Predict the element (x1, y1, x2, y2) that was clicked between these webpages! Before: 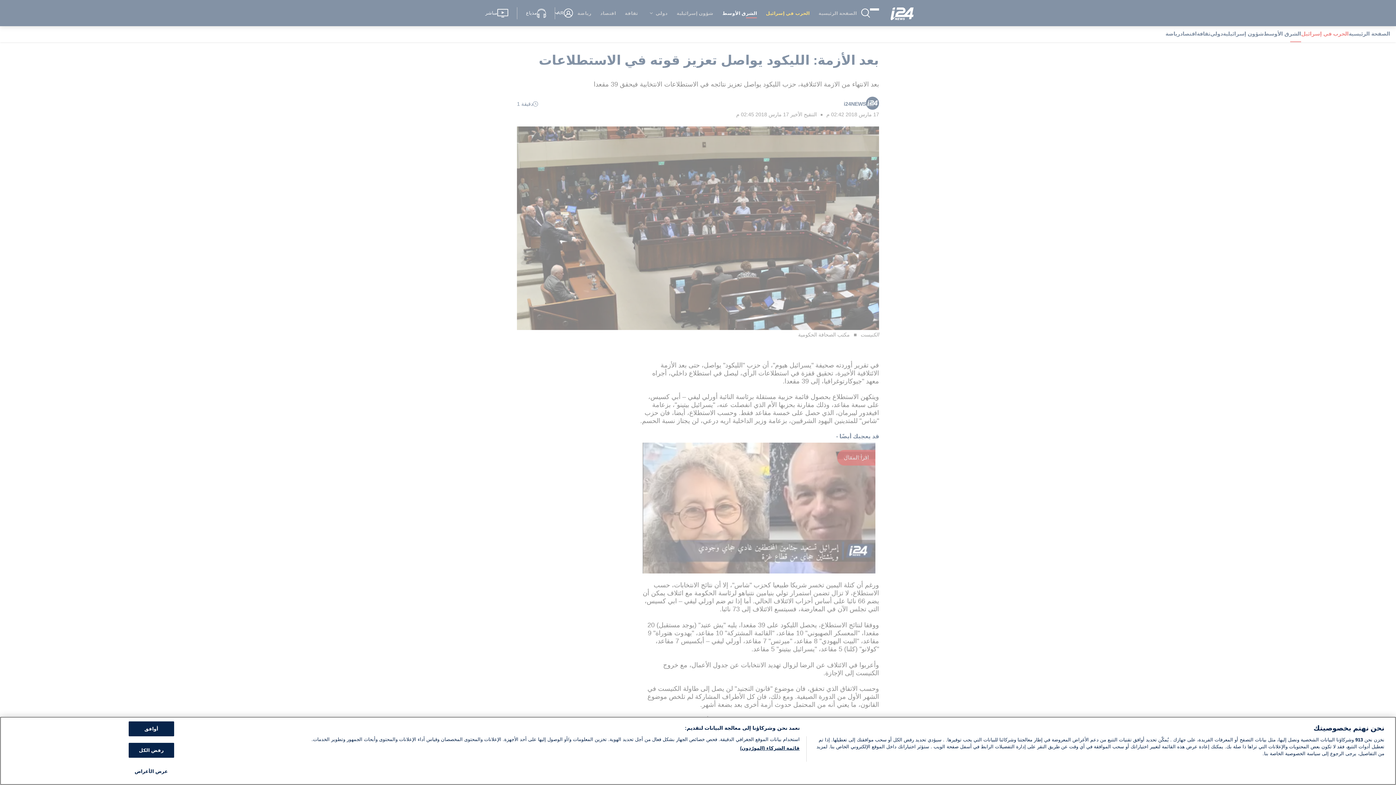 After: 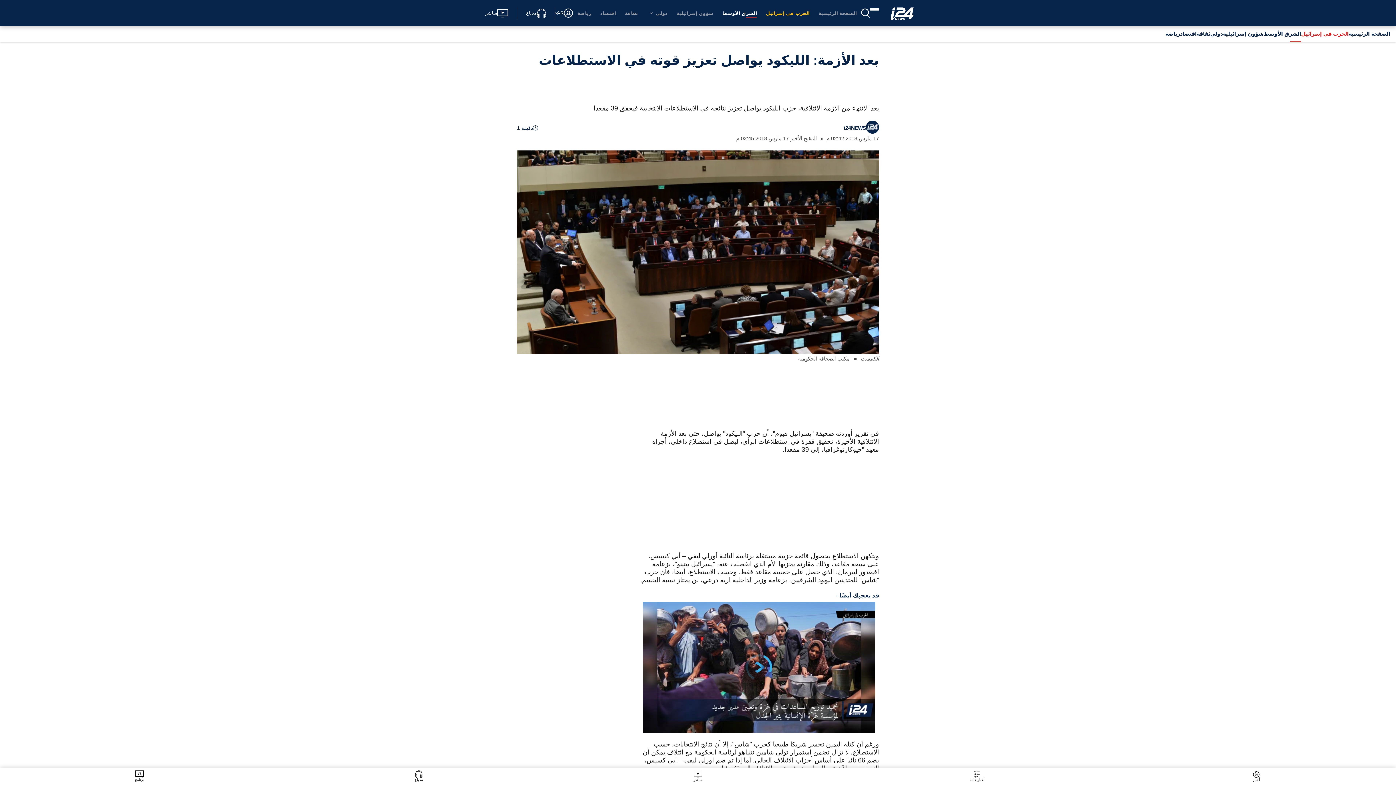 Action: label: أوافق bbox: (128, 721, 174, 736)